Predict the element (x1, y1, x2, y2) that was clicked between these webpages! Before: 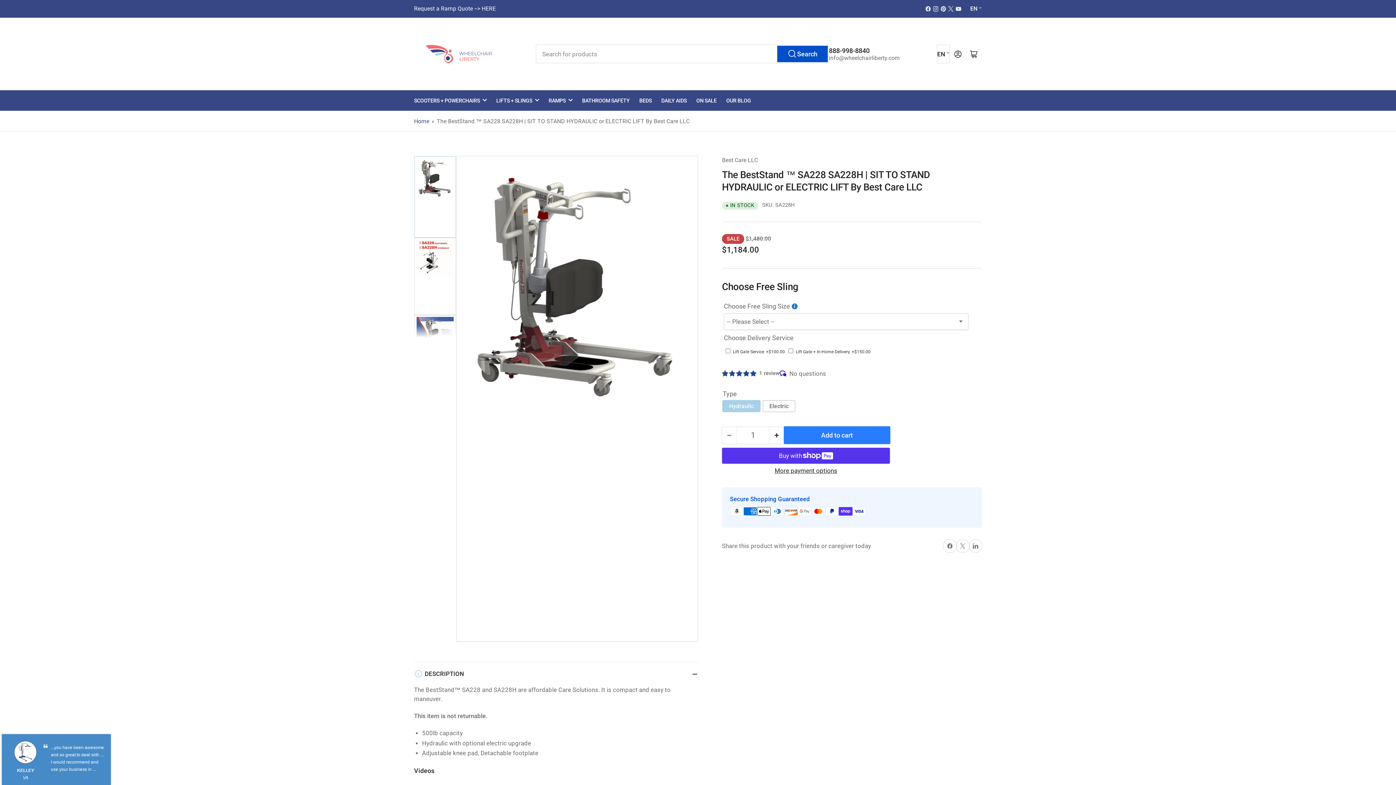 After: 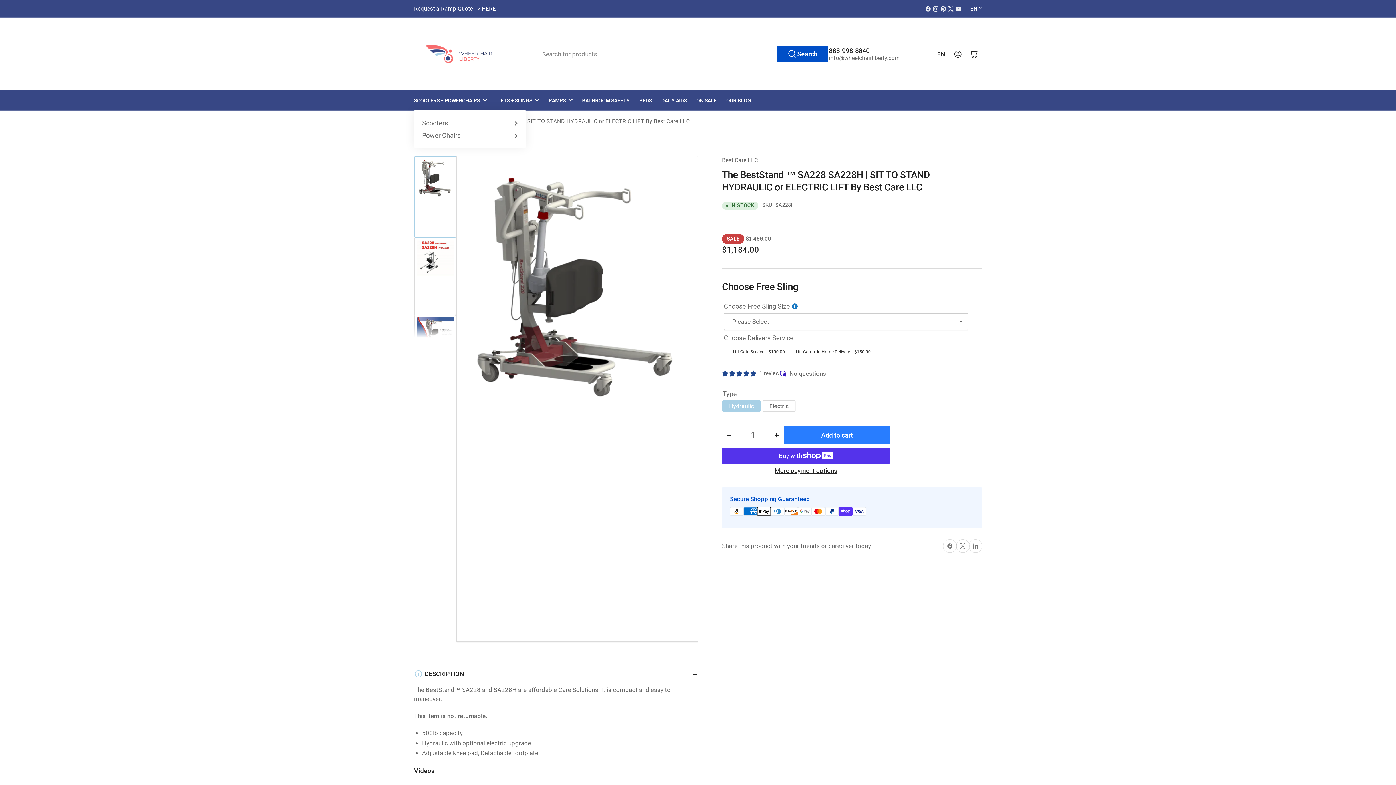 Action: bbox: (414, 90, 486, 110) label: SCOOTERS + POWERCHAIRS